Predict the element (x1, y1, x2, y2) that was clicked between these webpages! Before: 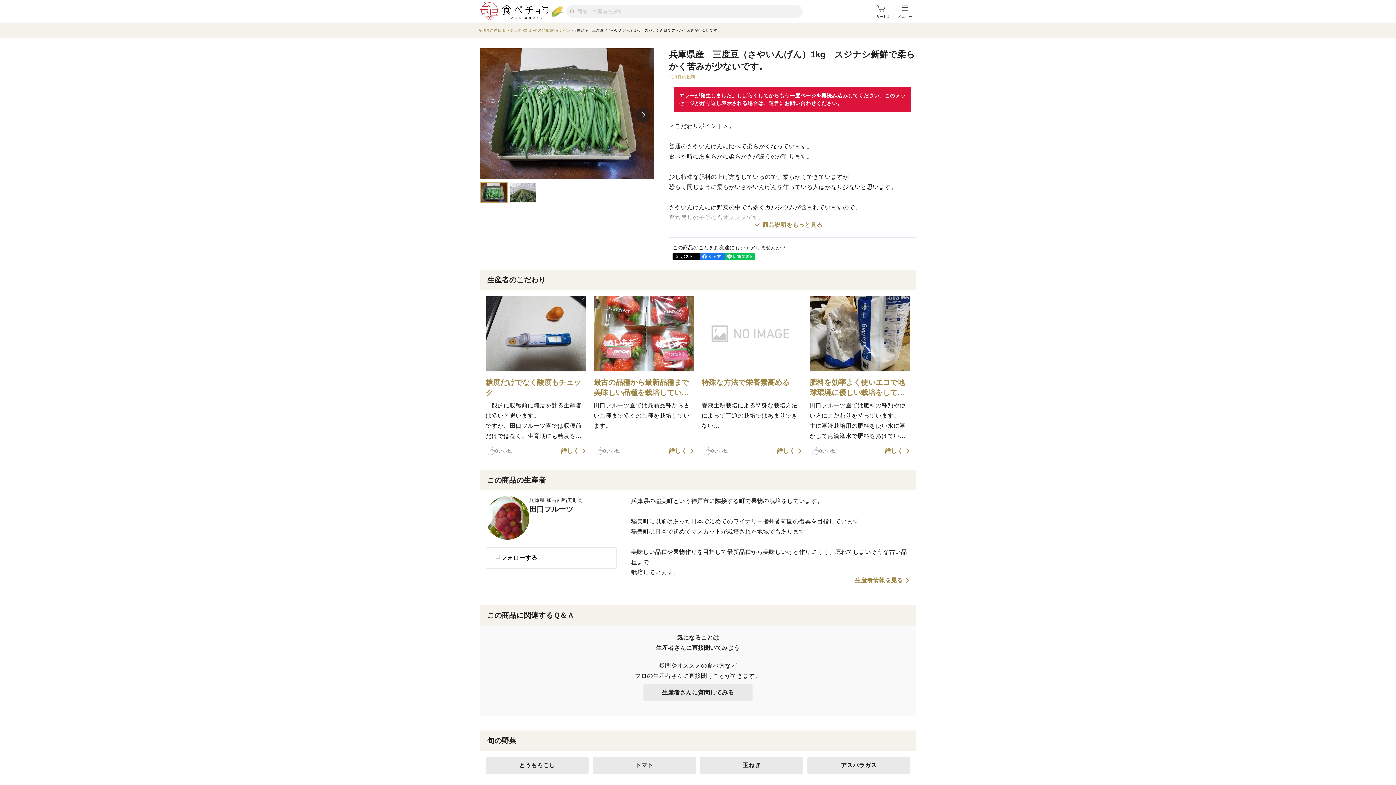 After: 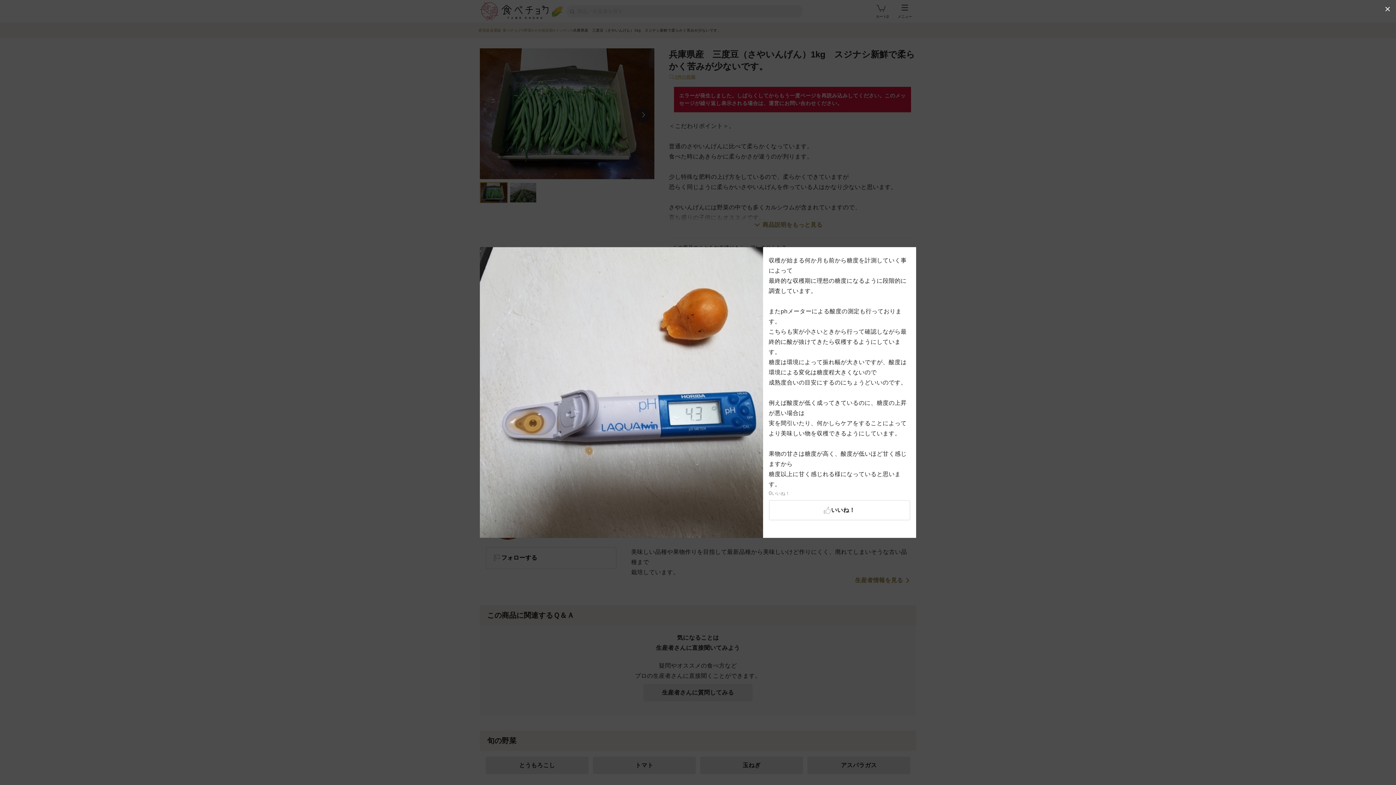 Action: bbox: (561, 448, 586, 454) label: 詳しく